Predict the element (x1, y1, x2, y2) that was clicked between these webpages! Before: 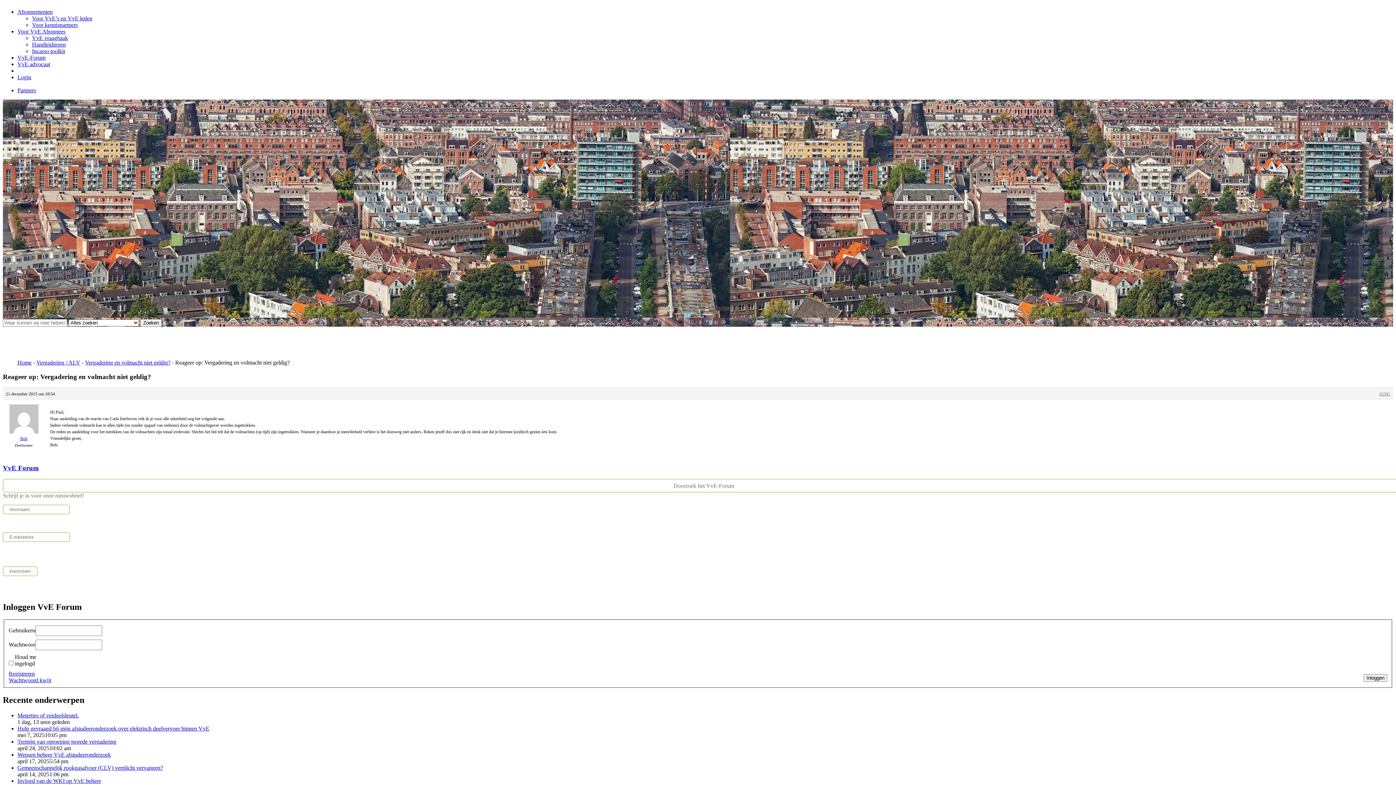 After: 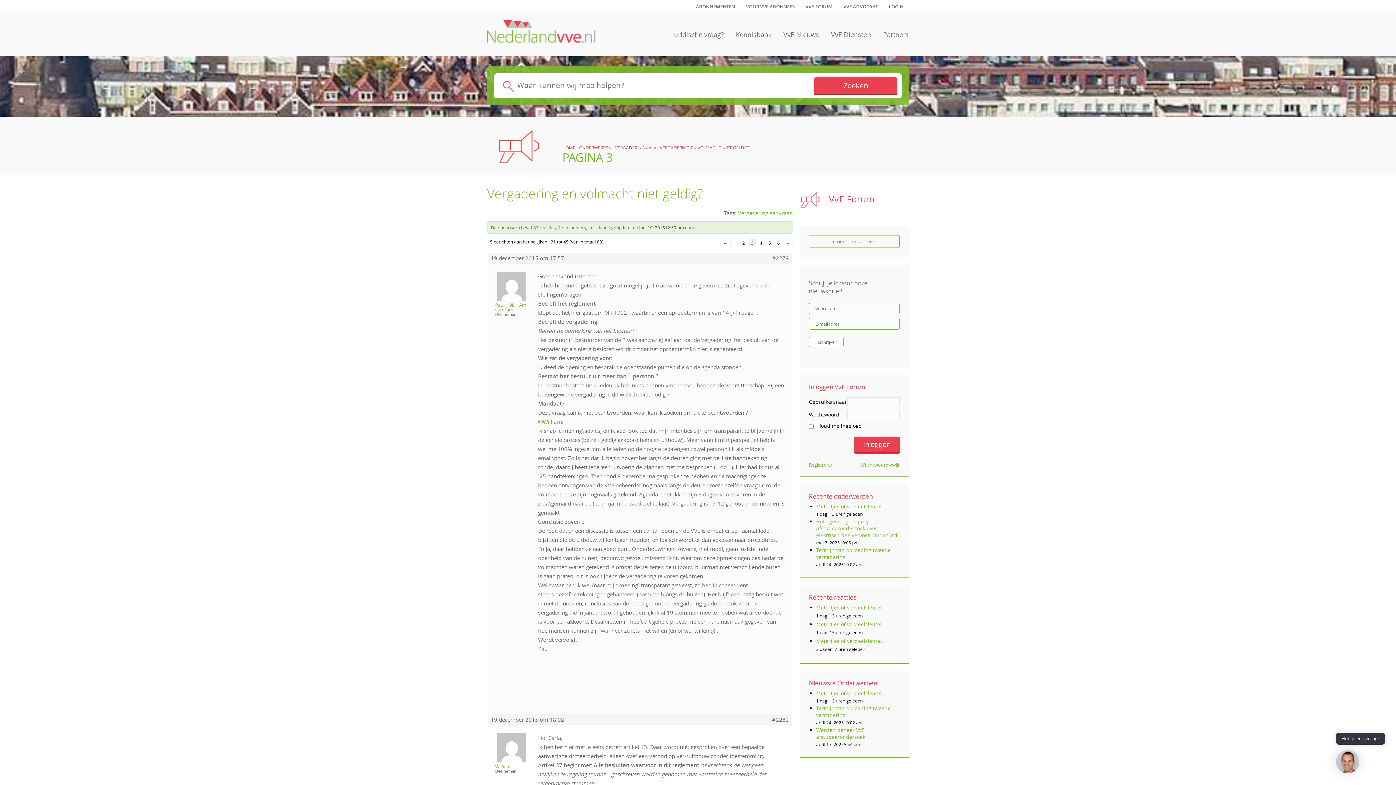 Action: bbox: (1379, 391, 1390, 397) label: #2301